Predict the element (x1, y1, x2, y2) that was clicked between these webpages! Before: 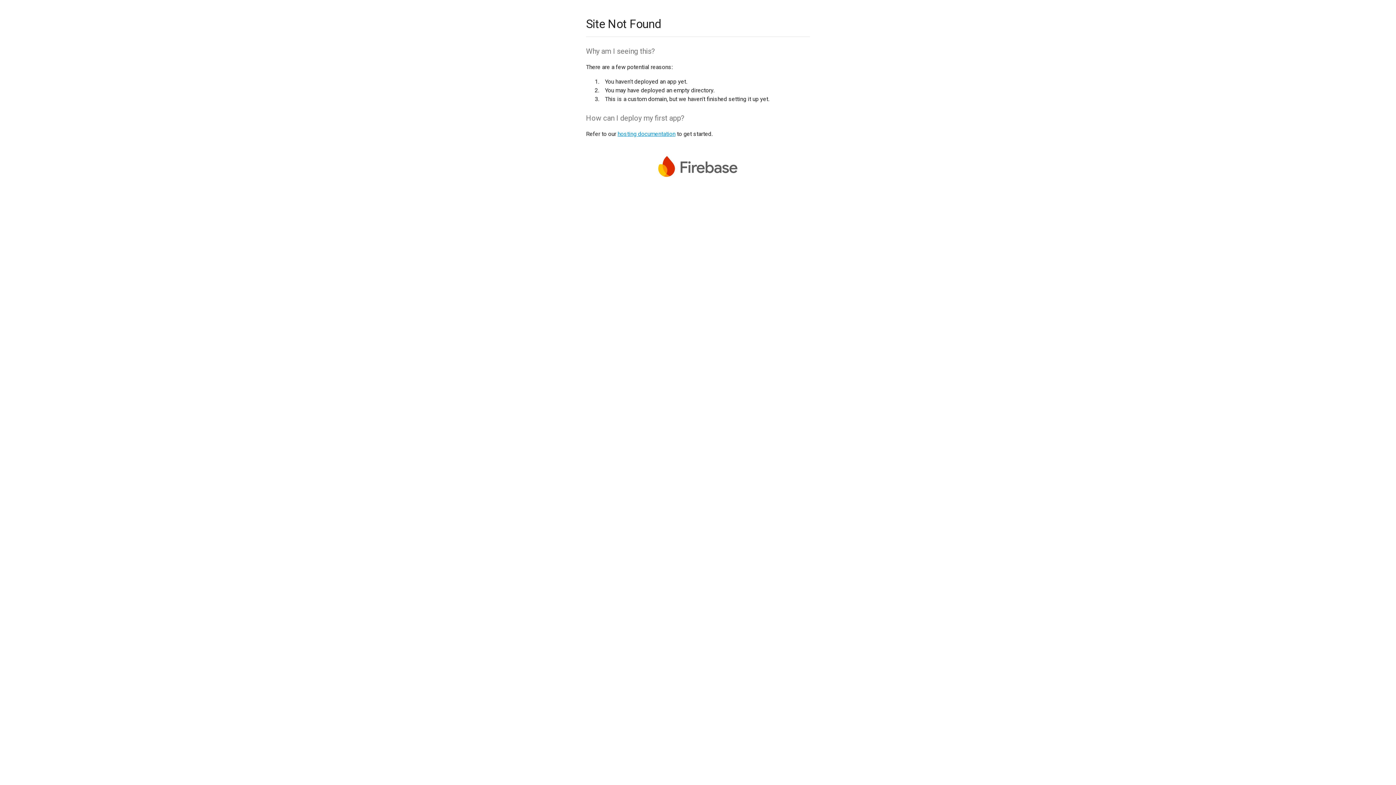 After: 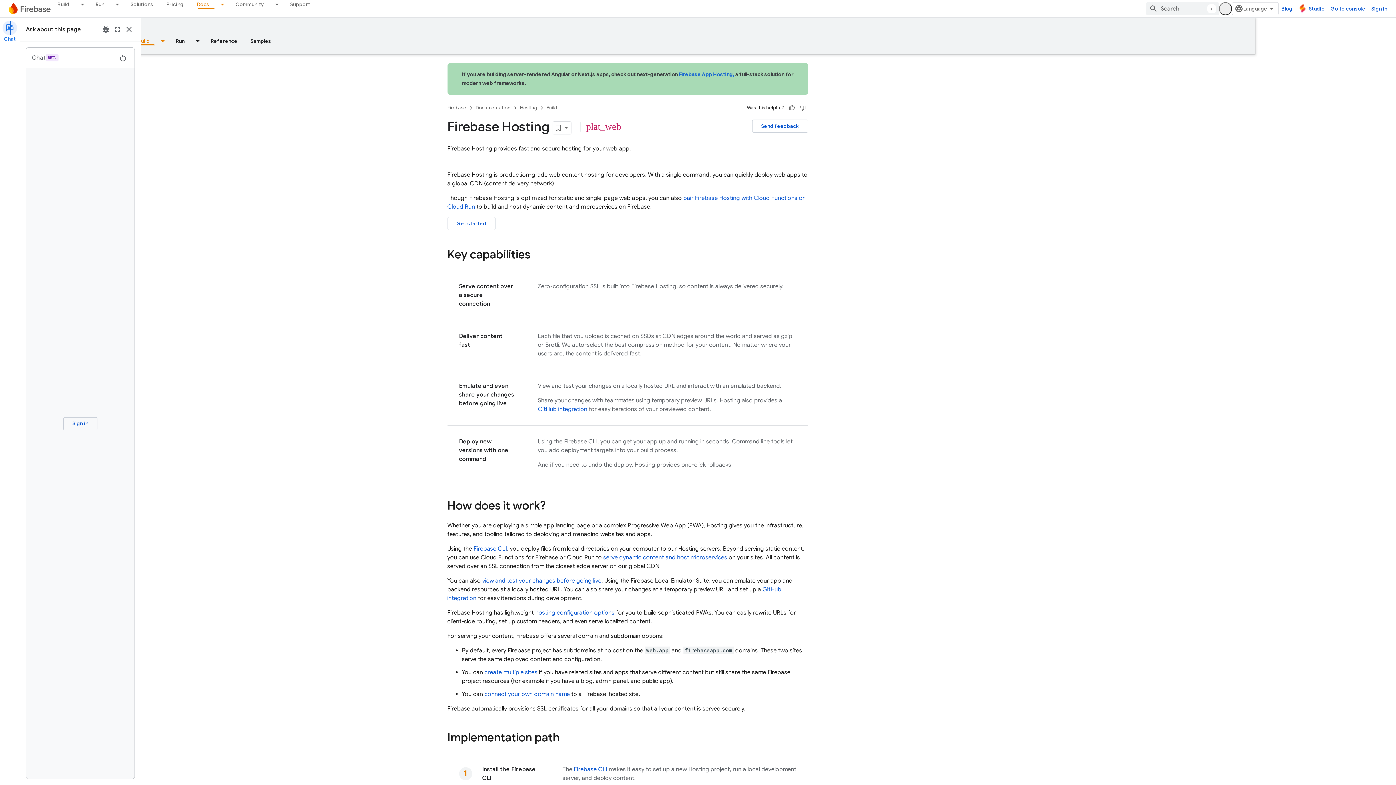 Action: bbox: (617, 130, 675, 137) label: hosting documentation